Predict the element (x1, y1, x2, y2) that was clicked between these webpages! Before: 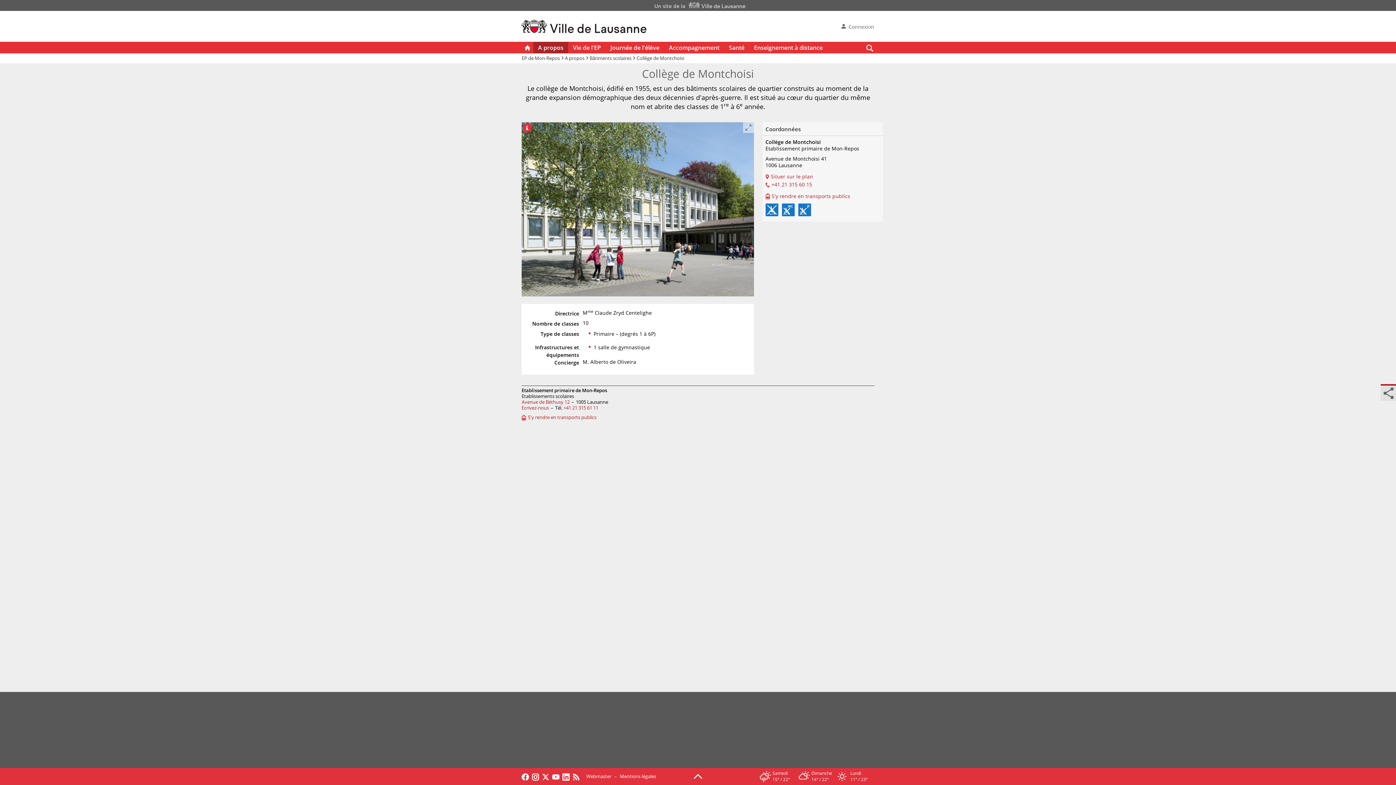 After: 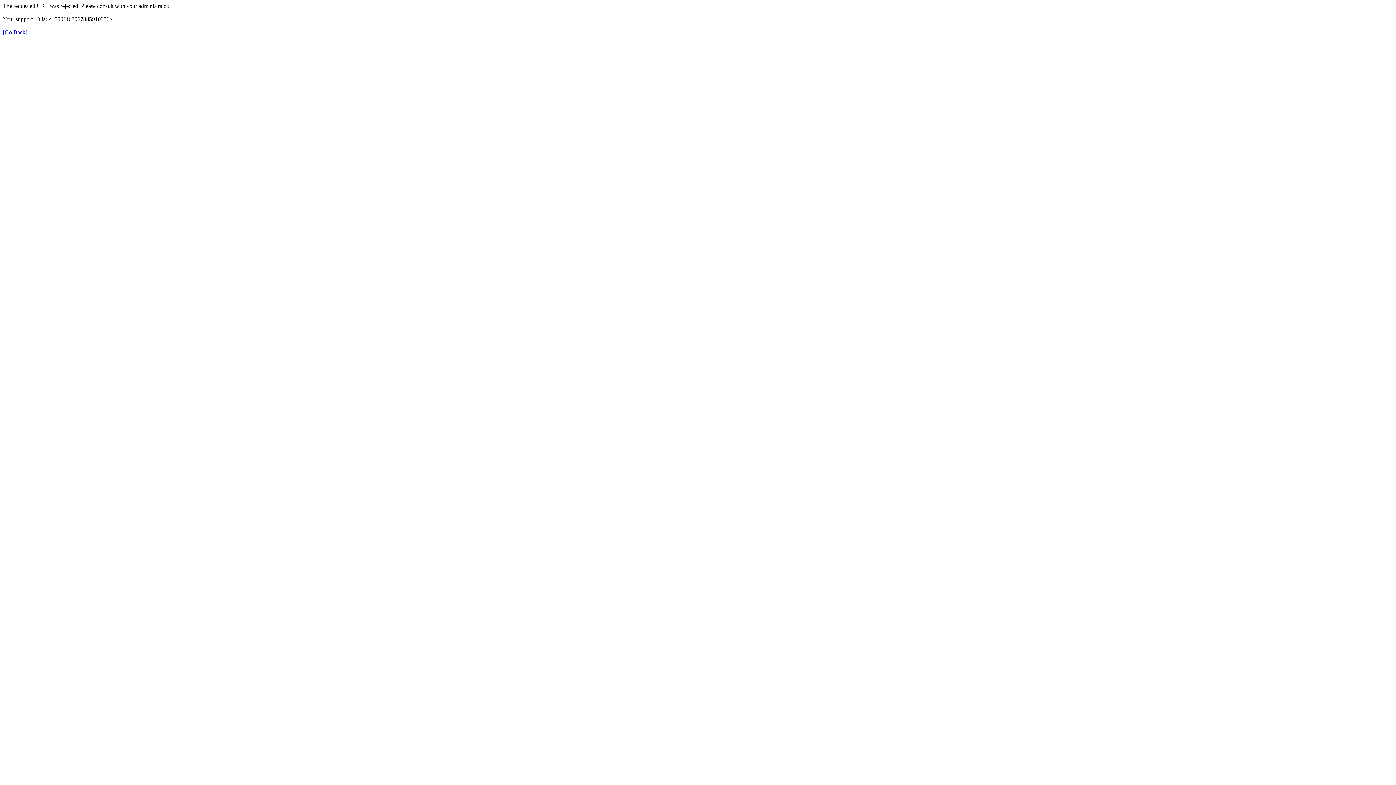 Action: bbox: (521, 41, 533, 53)